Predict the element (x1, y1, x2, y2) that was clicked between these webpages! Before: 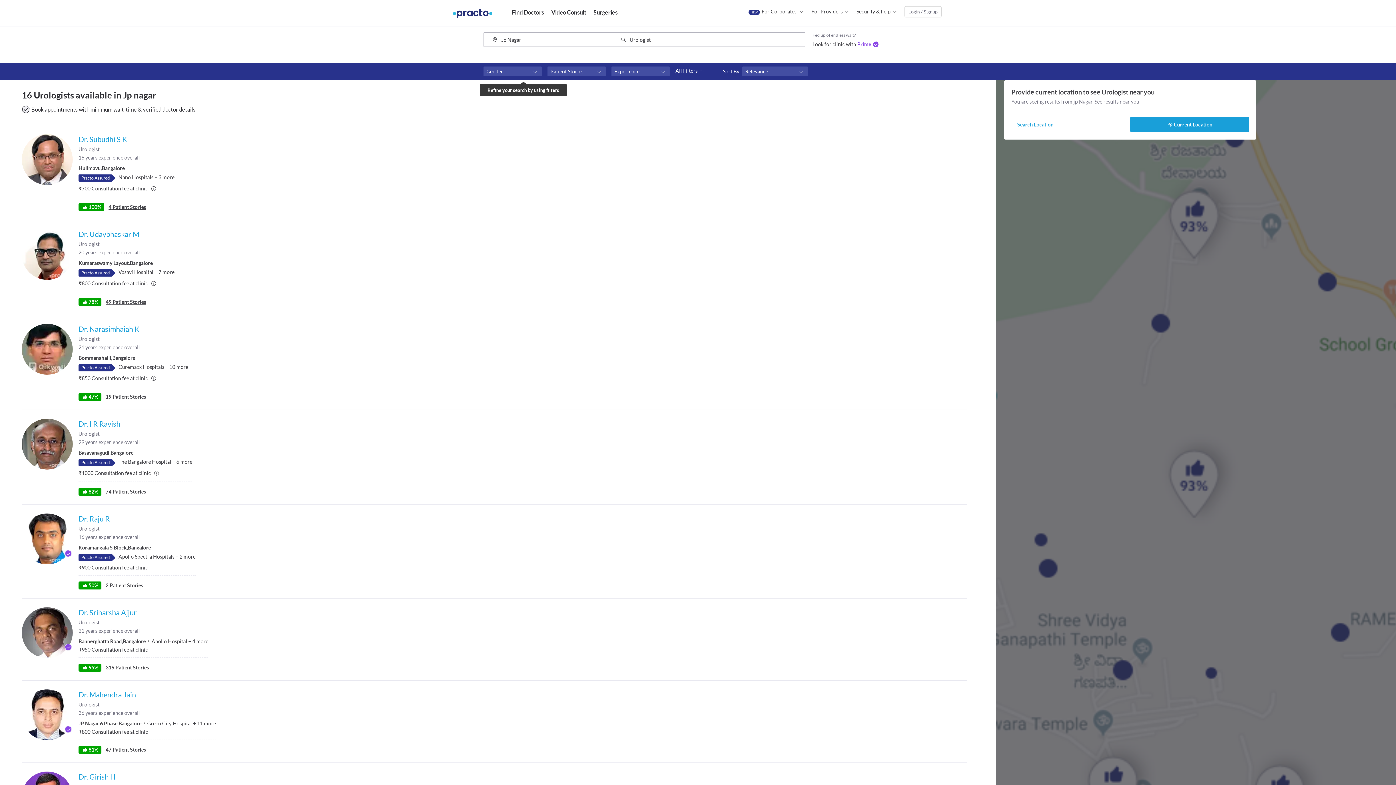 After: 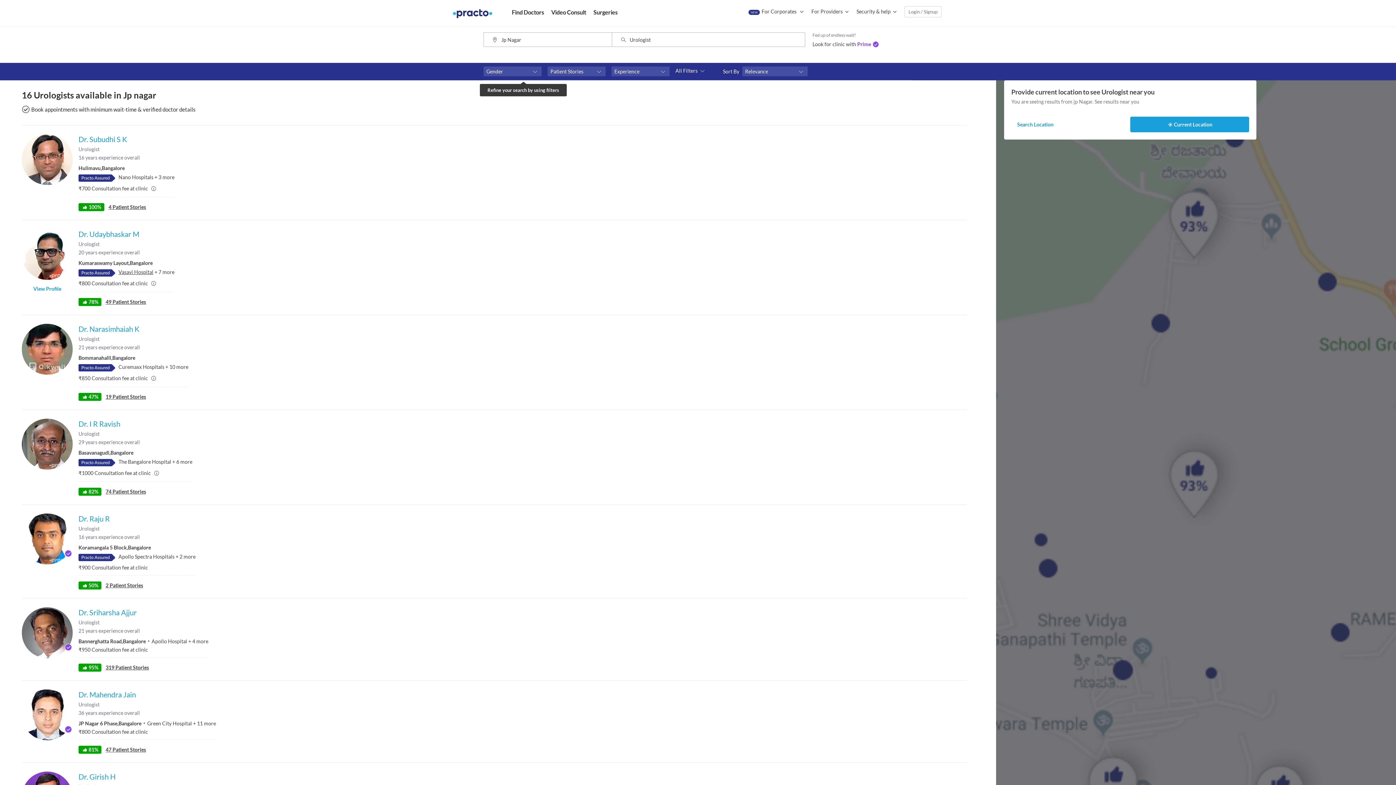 Action: bbox: (118, 269, 153, 275) label: Vasavi Hospital